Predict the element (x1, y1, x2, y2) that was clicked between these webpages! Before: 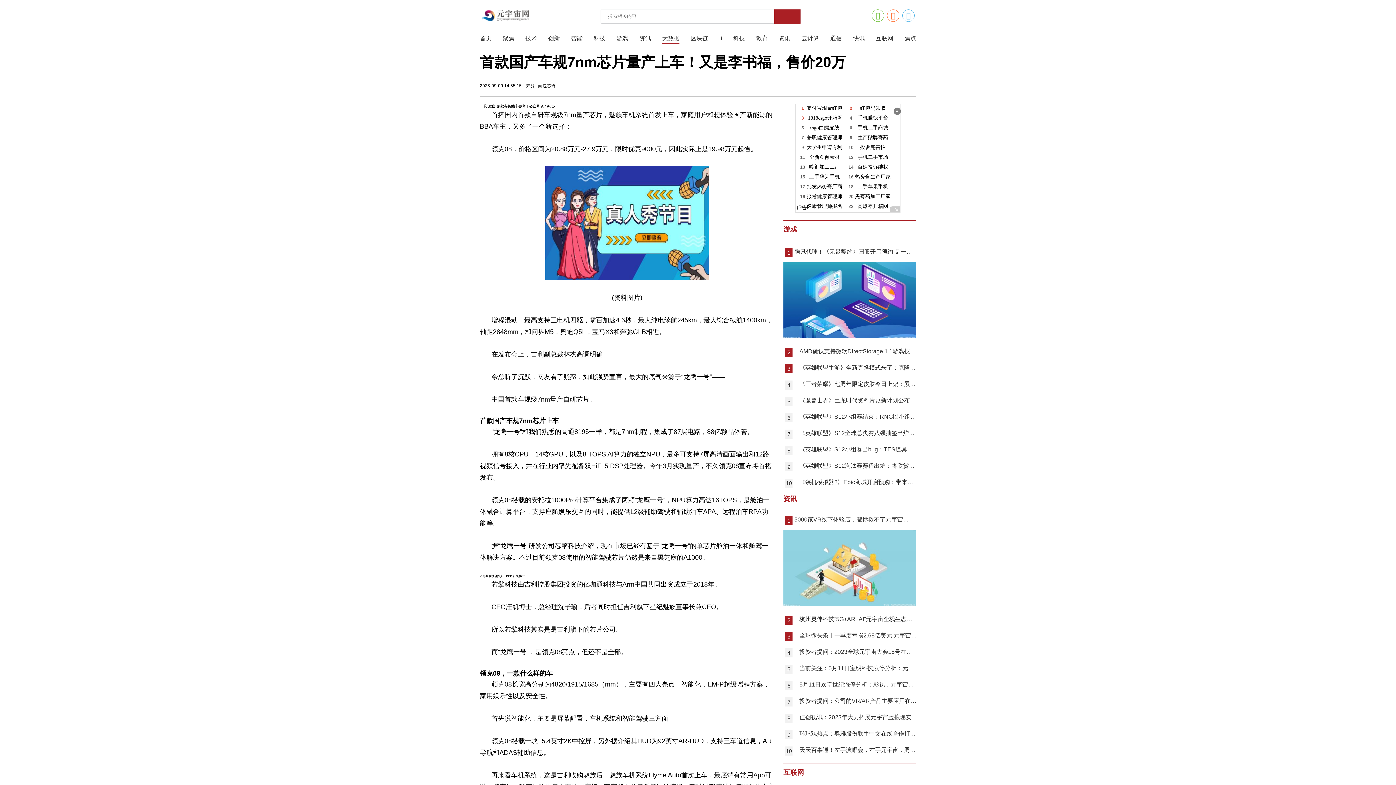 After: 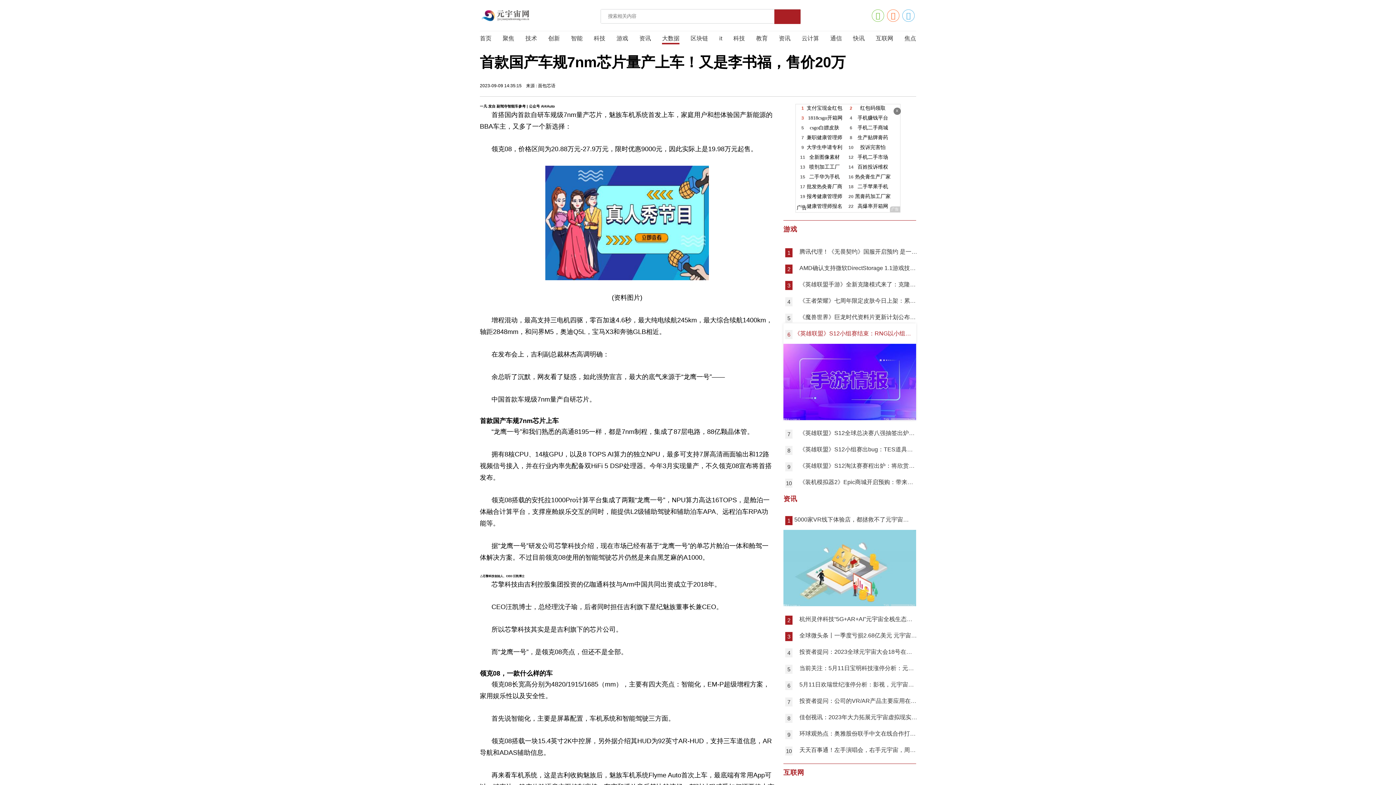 Action: bbox: (788, 406, 921, 427) label: 《英雄联盟》S12小组赛结束：RNG以小组第二的成绩出线